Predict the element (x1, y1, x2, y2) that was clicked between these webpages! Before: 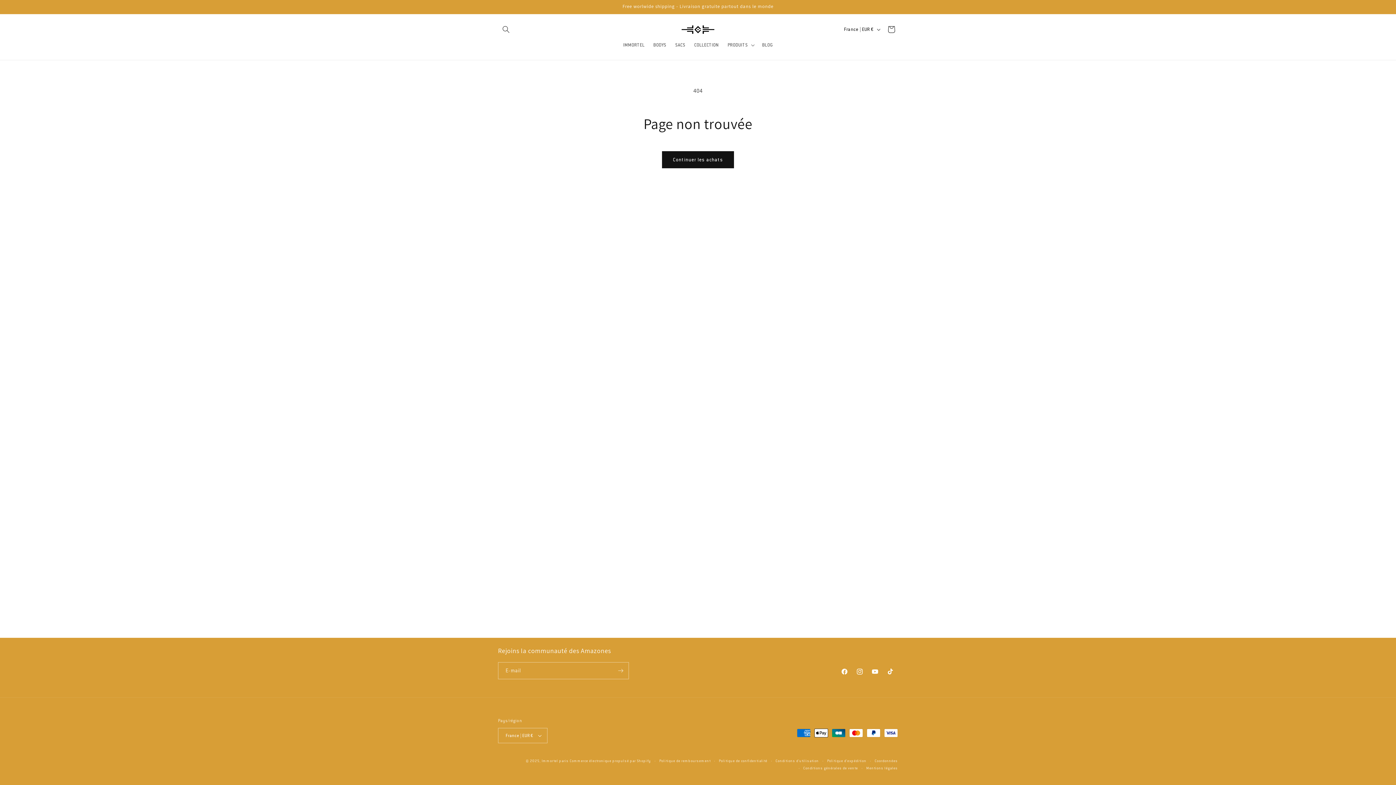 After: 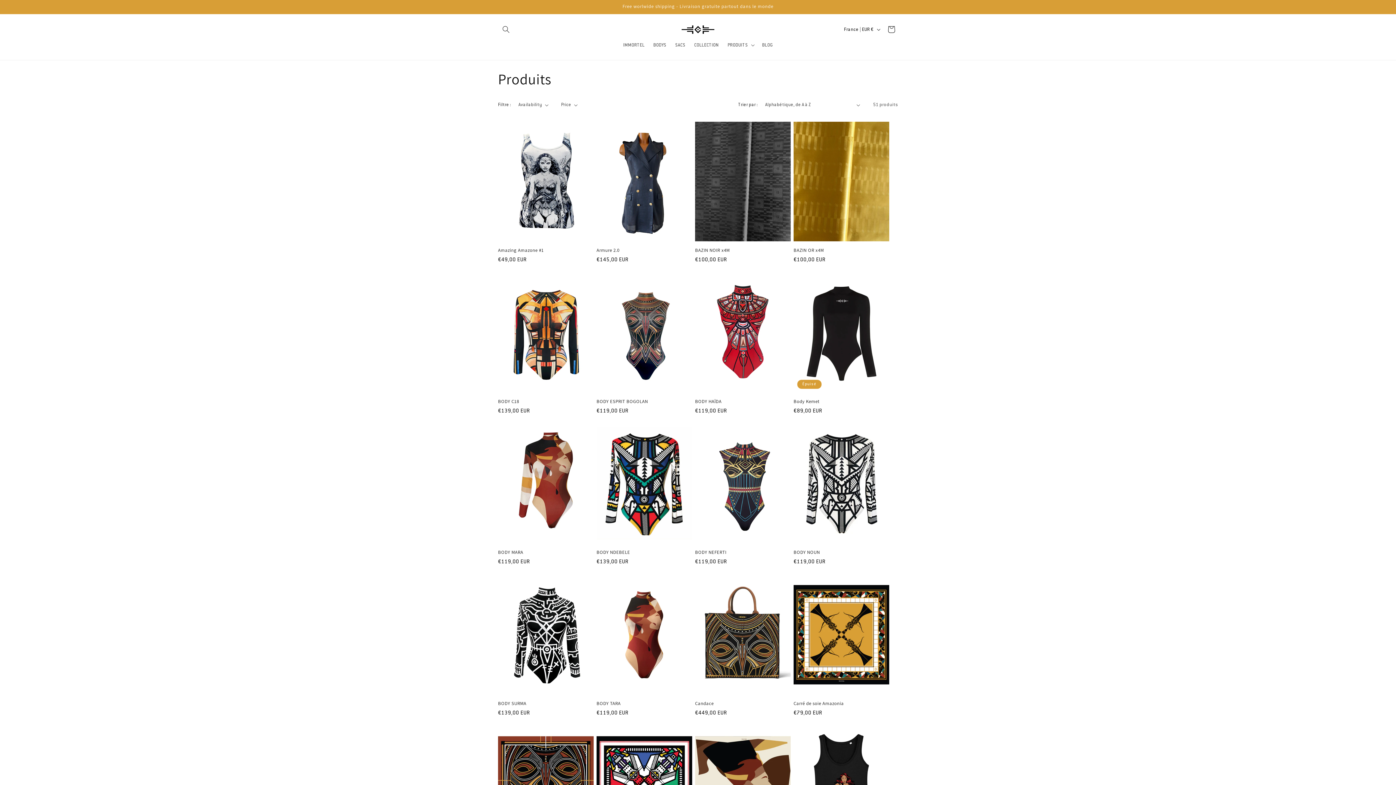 Action: bbox: (662, 151, 734, 168) label: Continuer les achats